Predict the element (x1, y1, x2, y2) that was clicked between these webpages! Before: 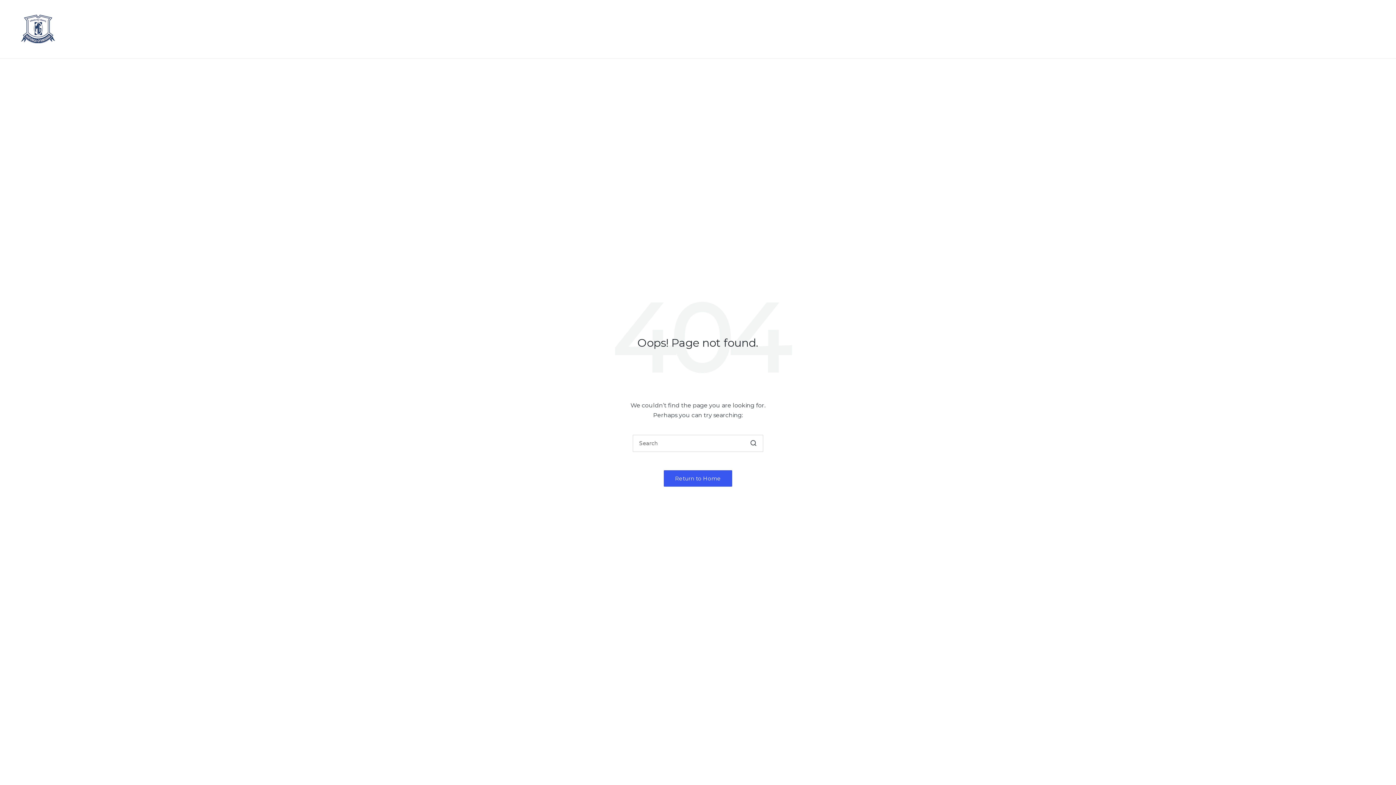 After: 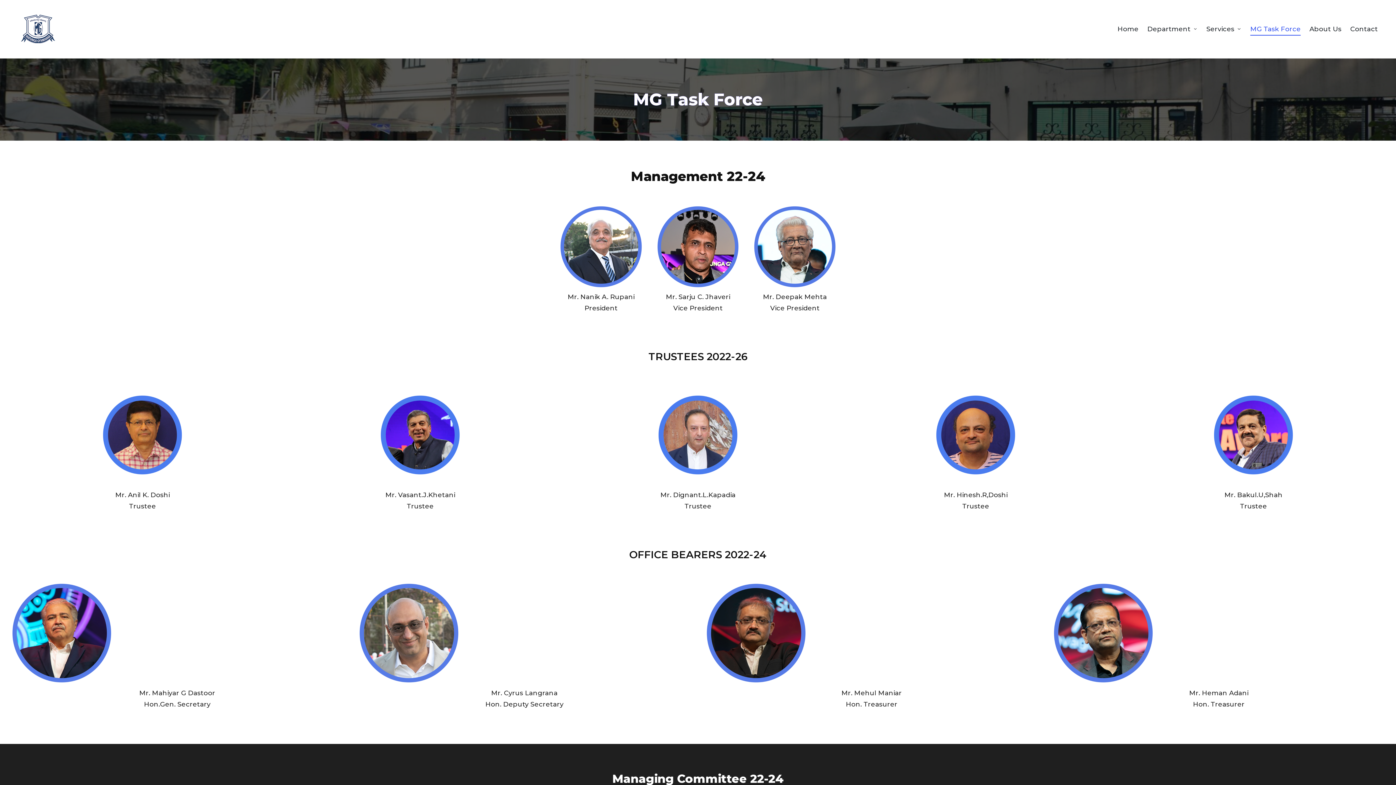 Action: bbox: (1256, 22, 1304, 35) label: MG Task Force